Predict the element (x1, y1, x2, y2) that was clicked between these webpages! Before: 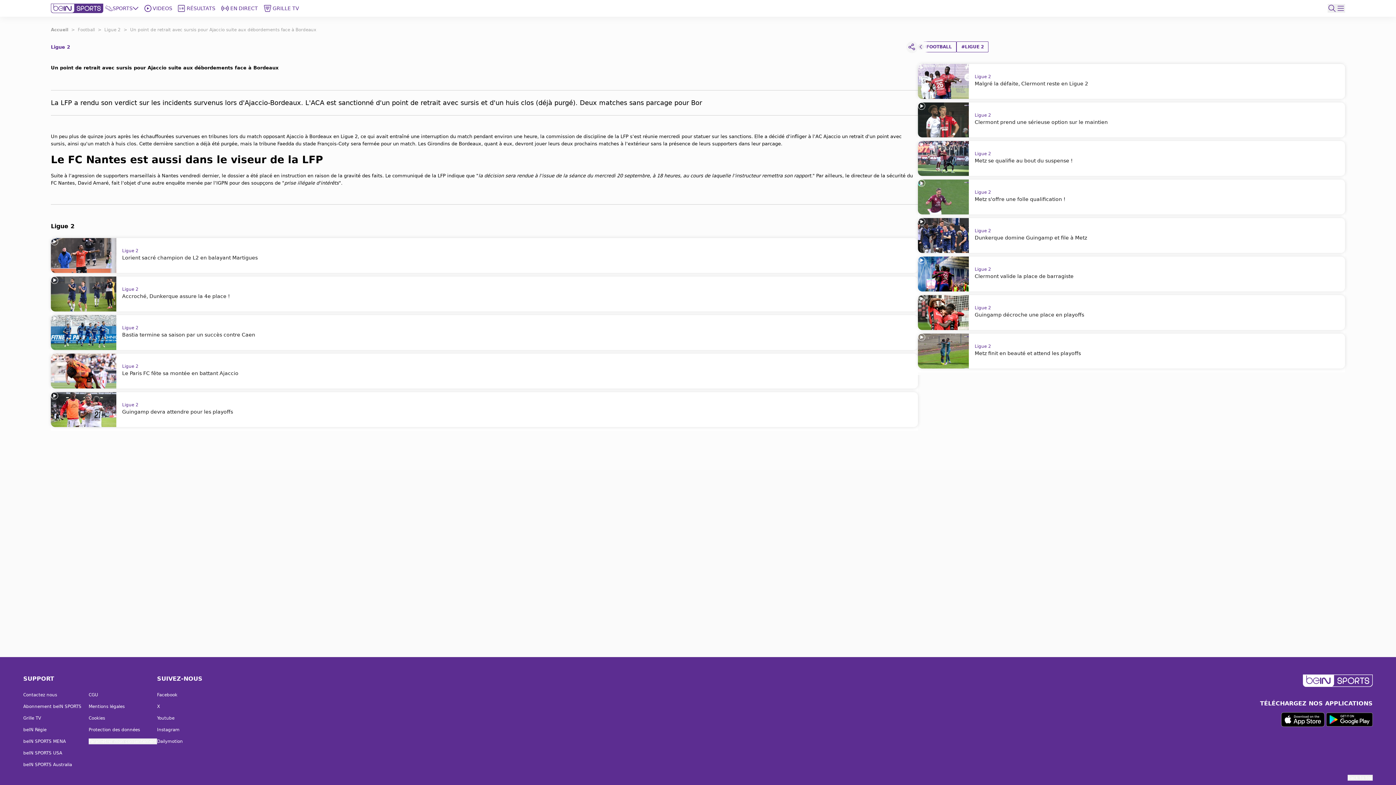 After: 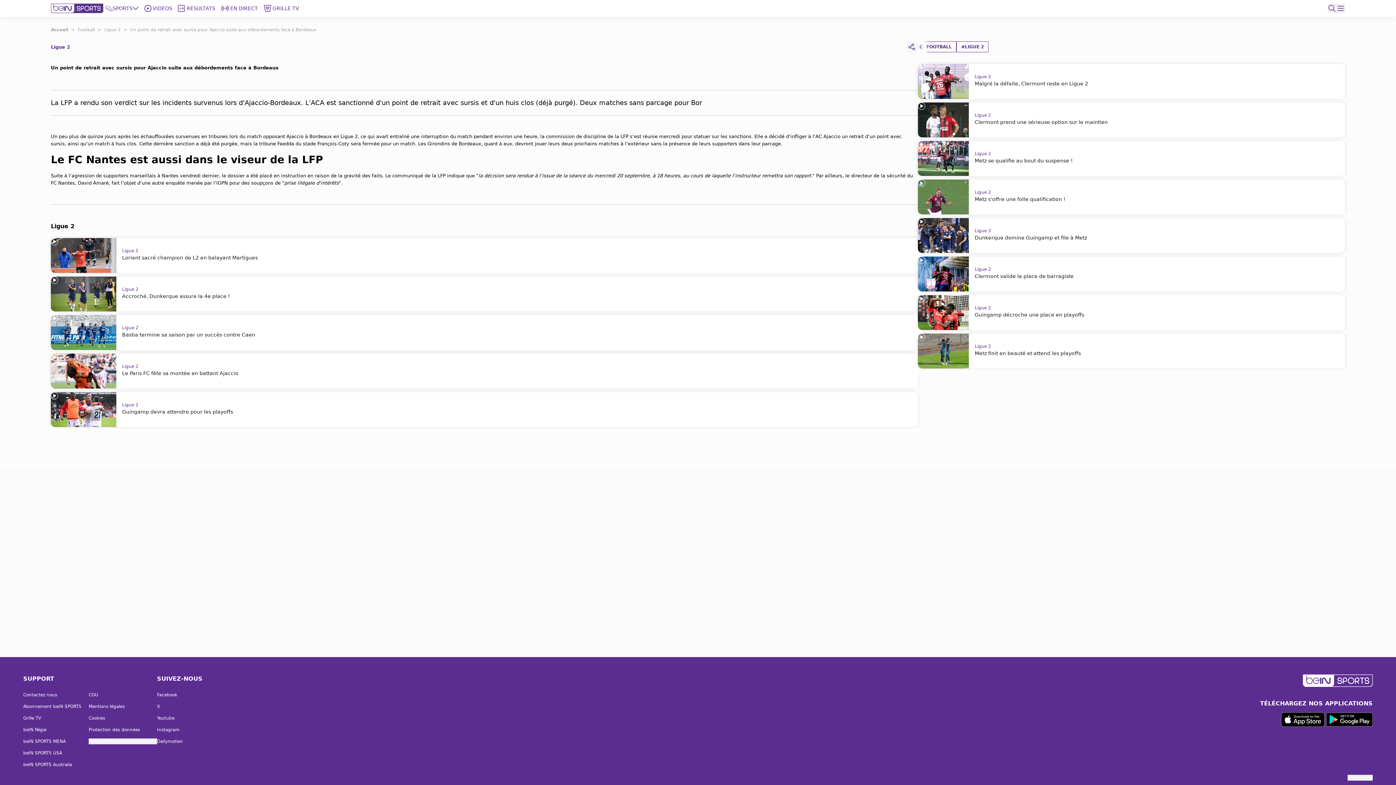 Action: bbox: (157, 692, 186, 698) label: Facebook